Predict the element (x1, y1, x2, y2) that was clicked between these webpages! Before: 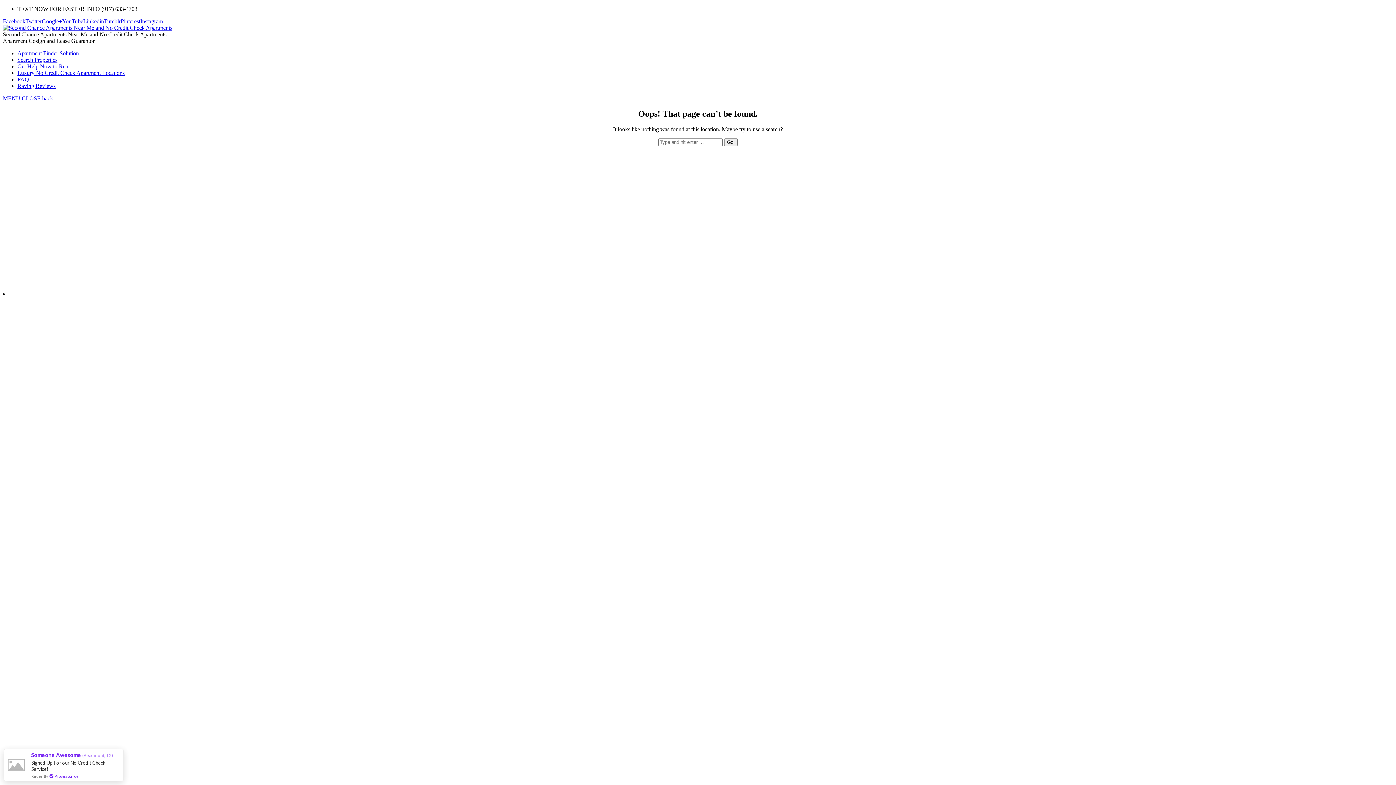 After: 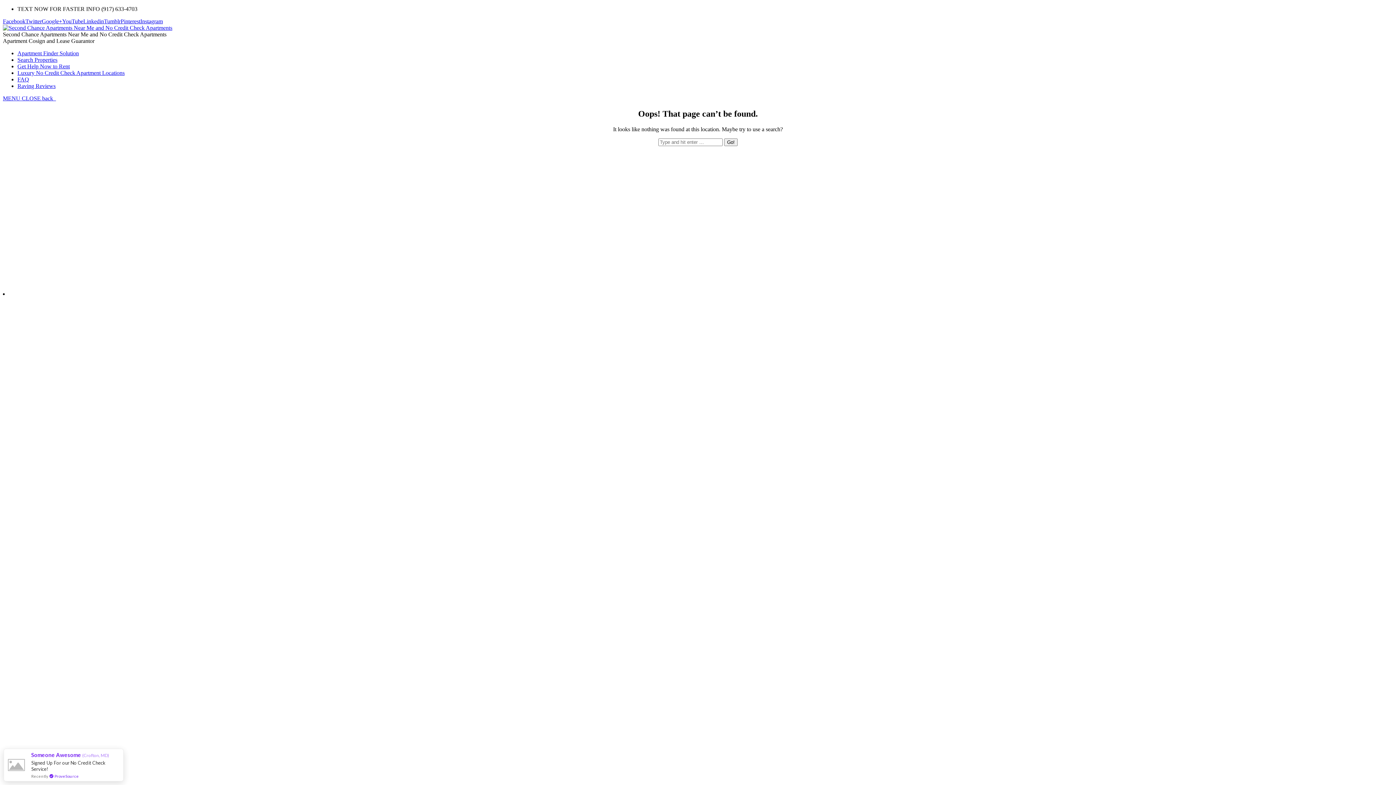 Action: label: Twitter bbox: (25, 18, 41, 24)